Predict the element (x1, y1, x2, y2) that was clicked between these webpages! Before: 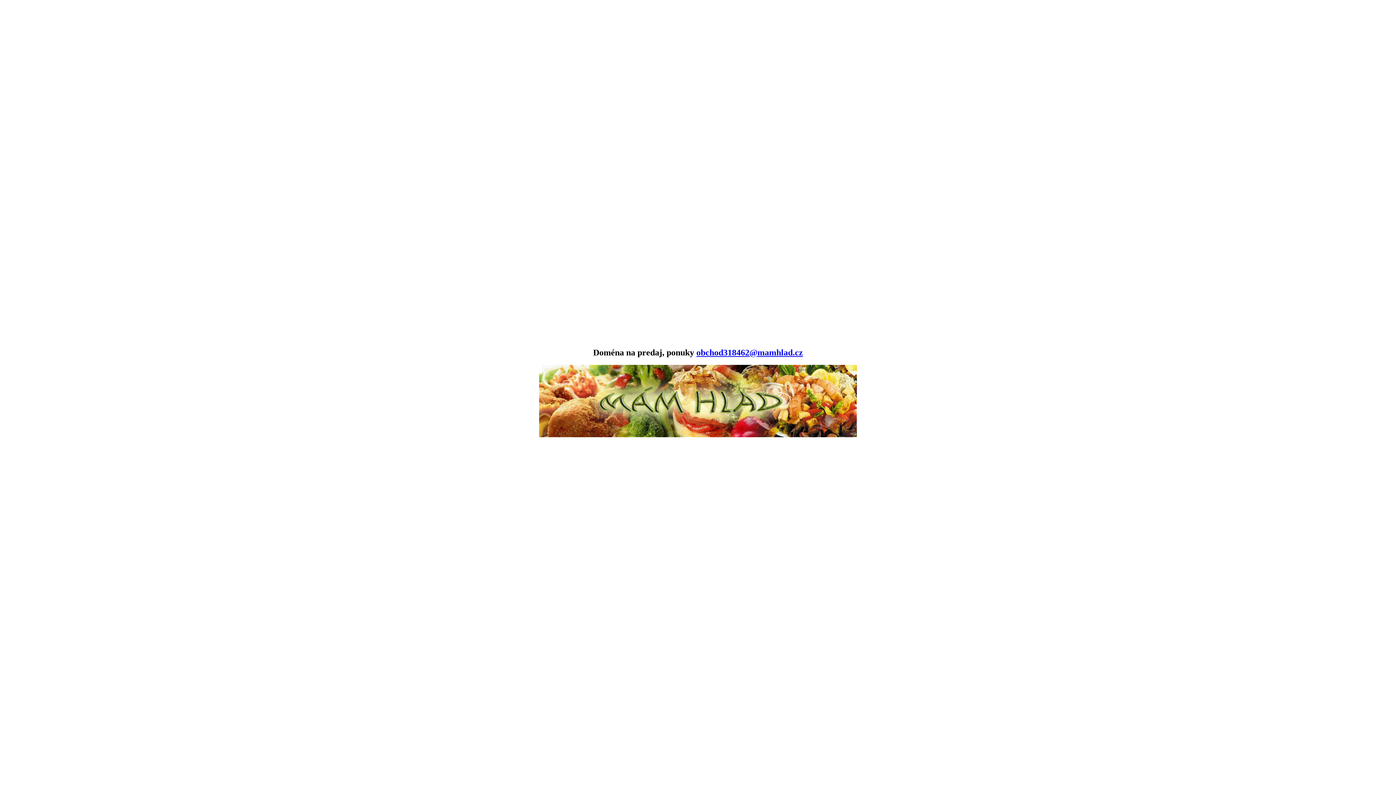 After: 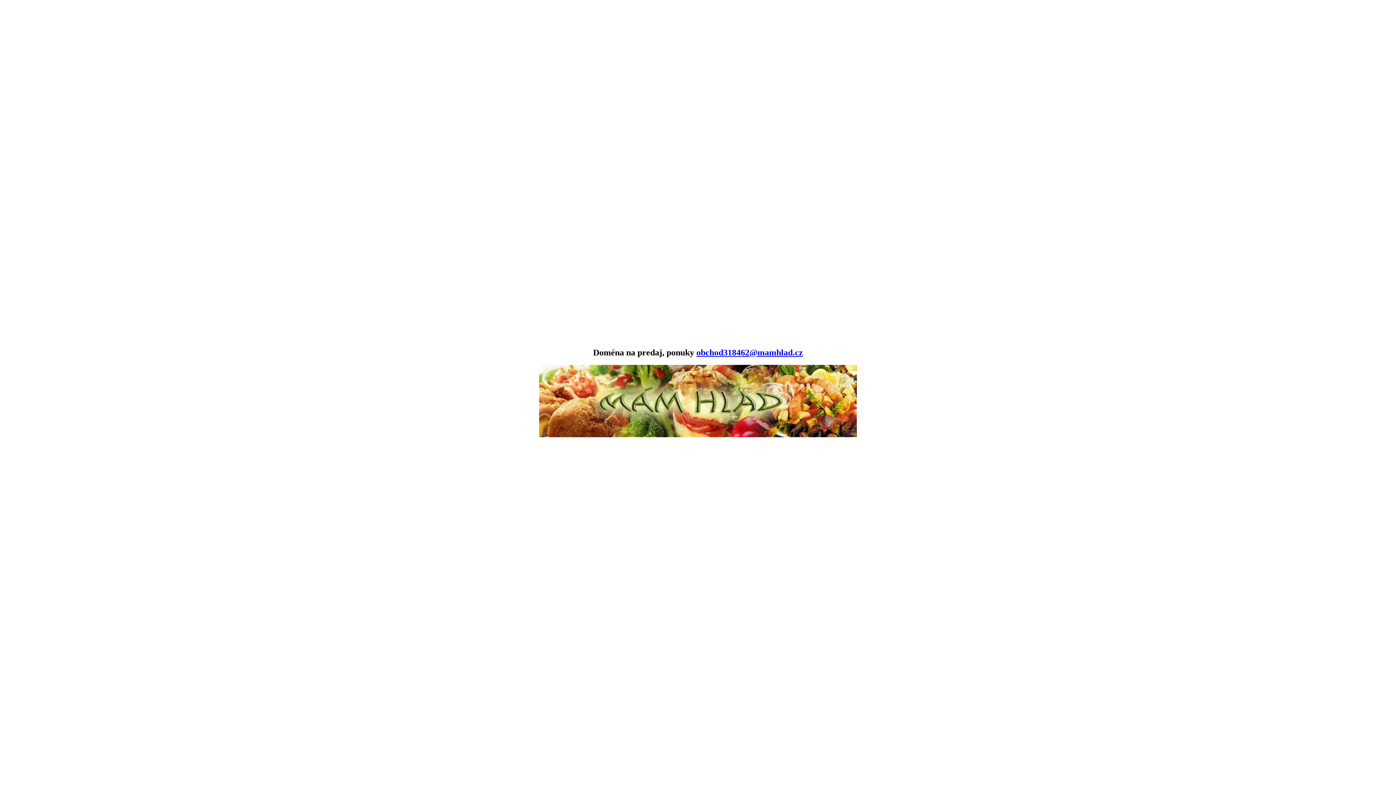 Action: label: obchod318462@mamhlad.cz bbox: (696, 348, 803, 357)